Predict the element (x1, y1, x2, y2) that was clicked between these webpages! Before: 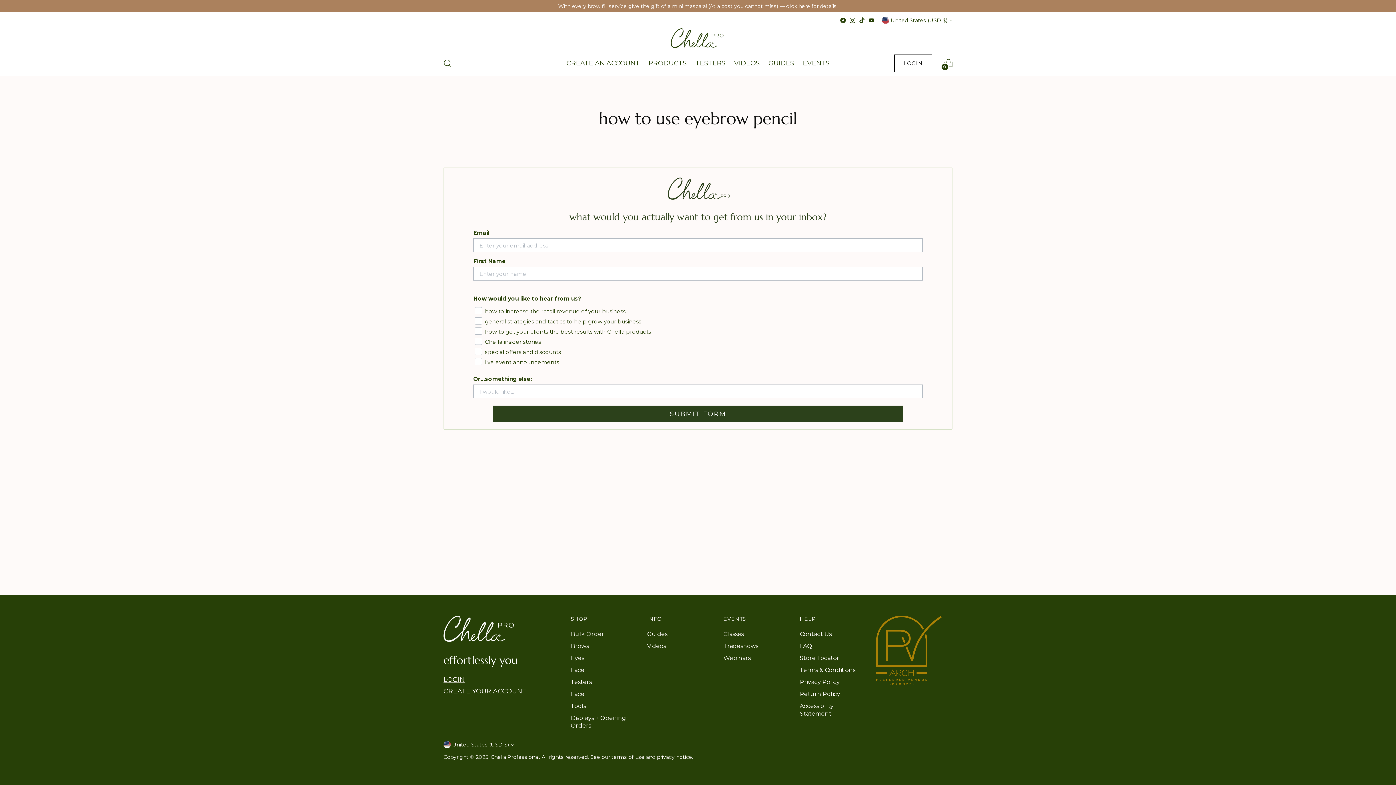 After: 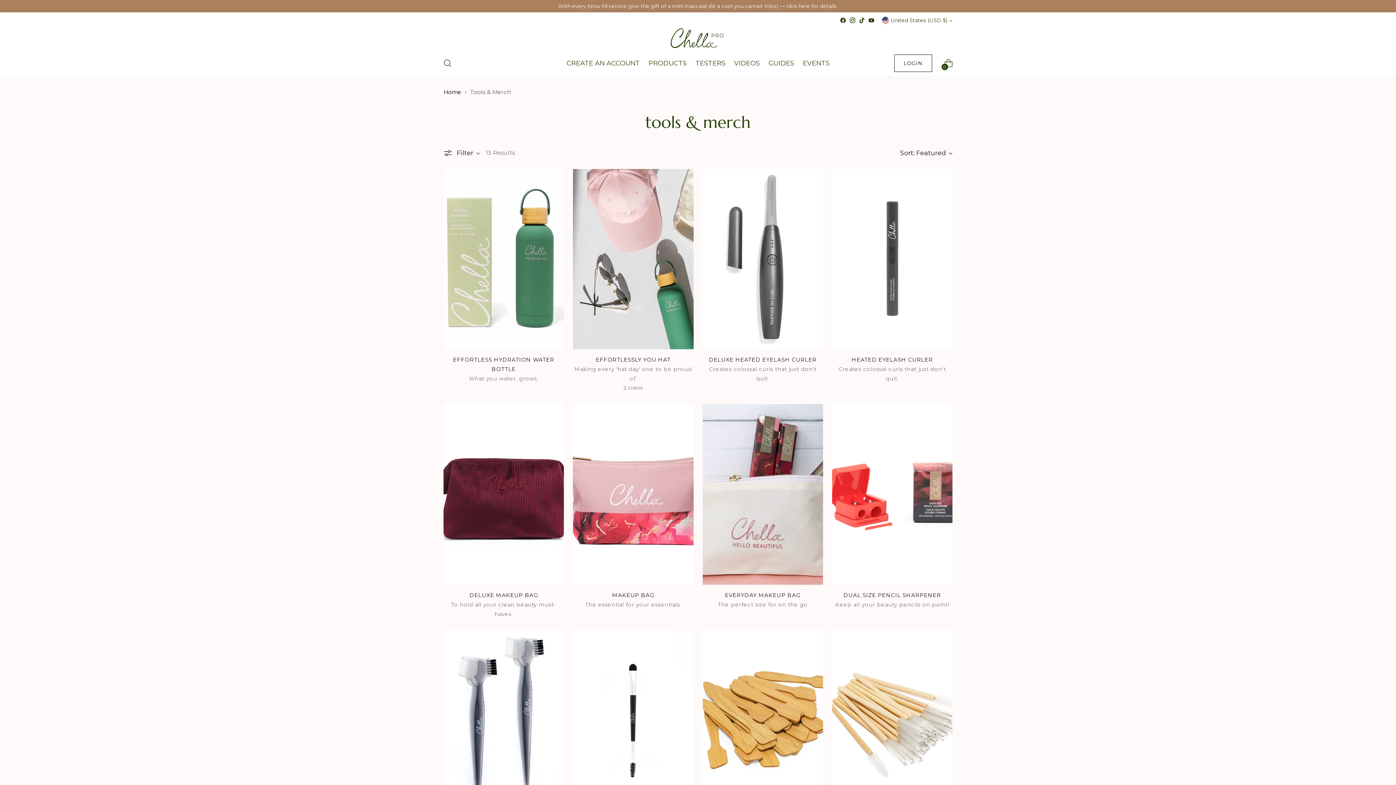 Action: bbox: (570, 702, 586, 709) label: Tools